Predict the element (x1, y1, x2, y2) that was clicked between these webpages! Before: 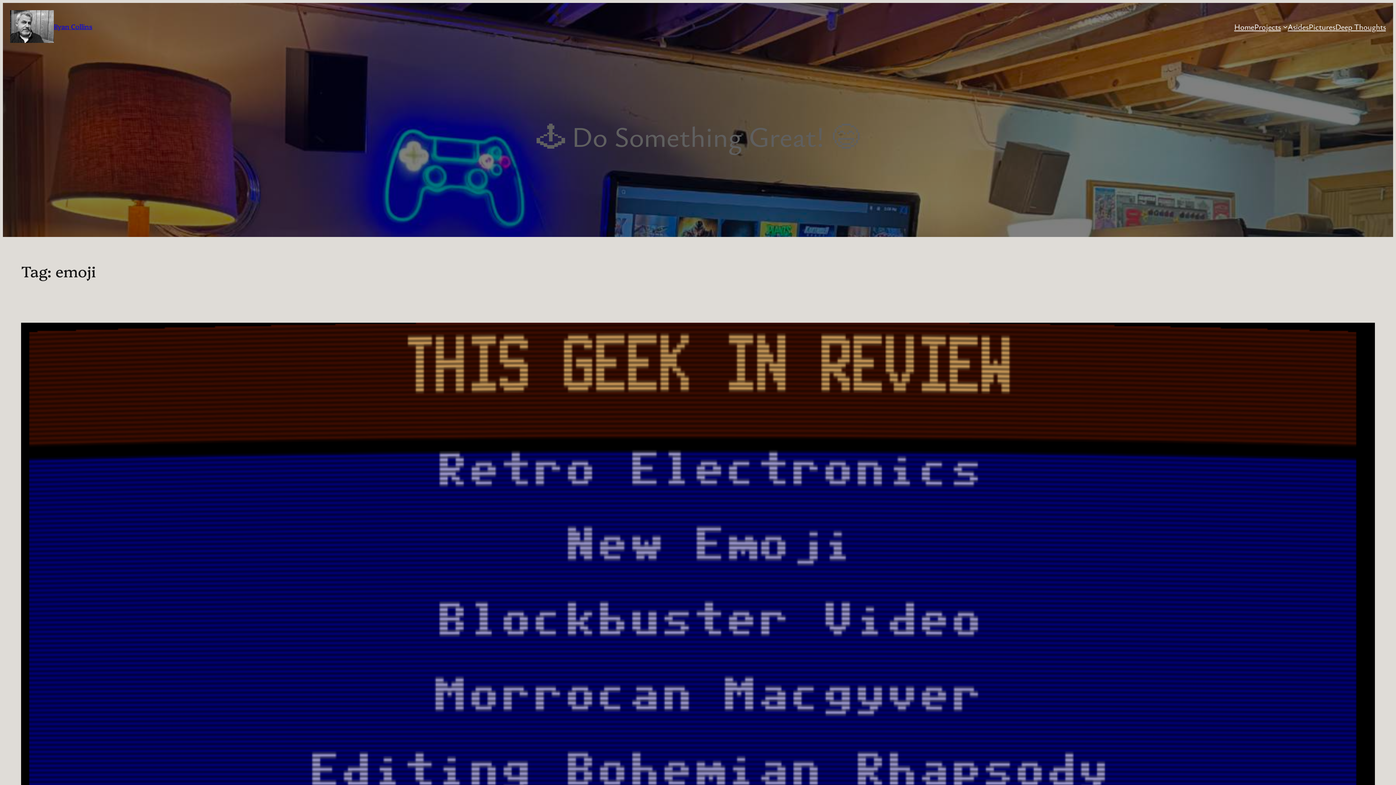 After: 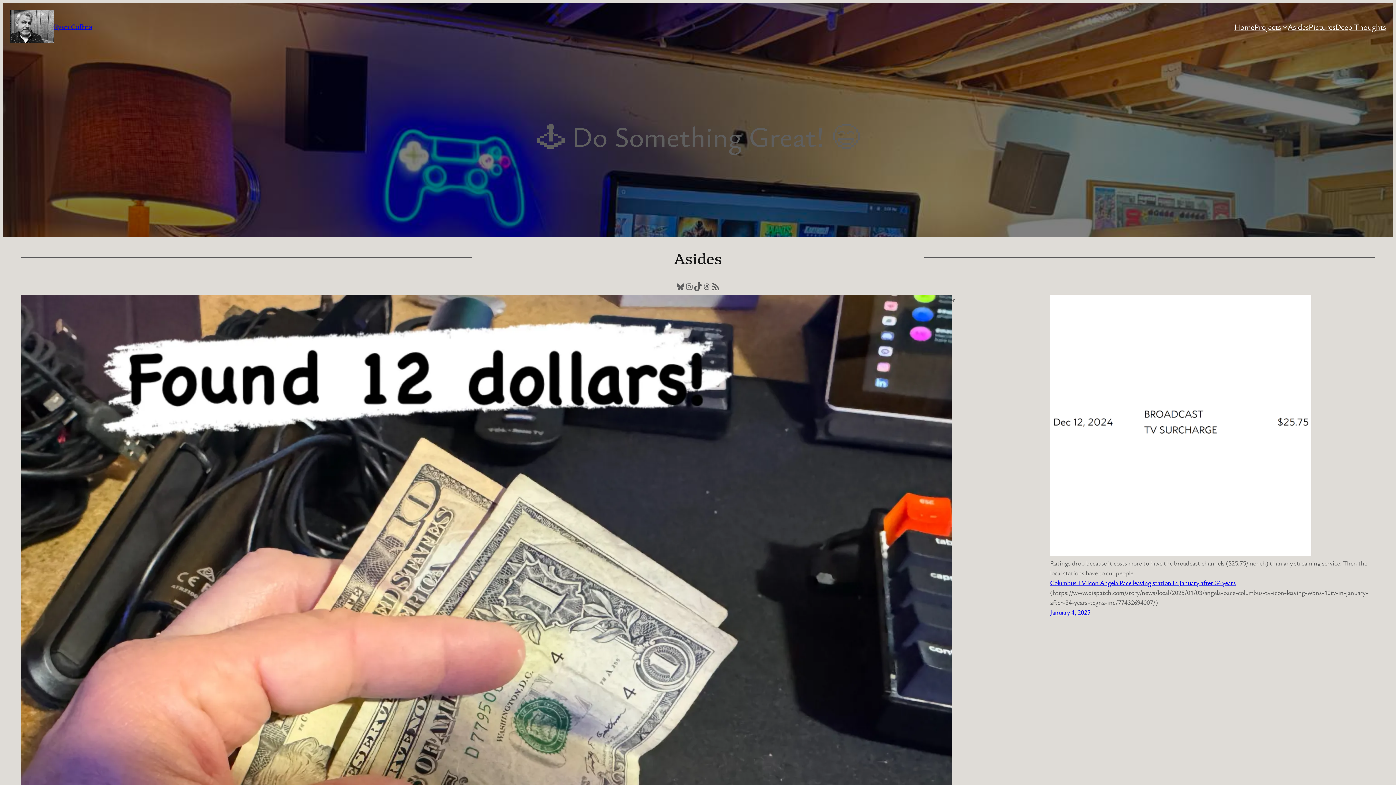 Action: label: Home bbox: (1234, 20, 1254, 32)